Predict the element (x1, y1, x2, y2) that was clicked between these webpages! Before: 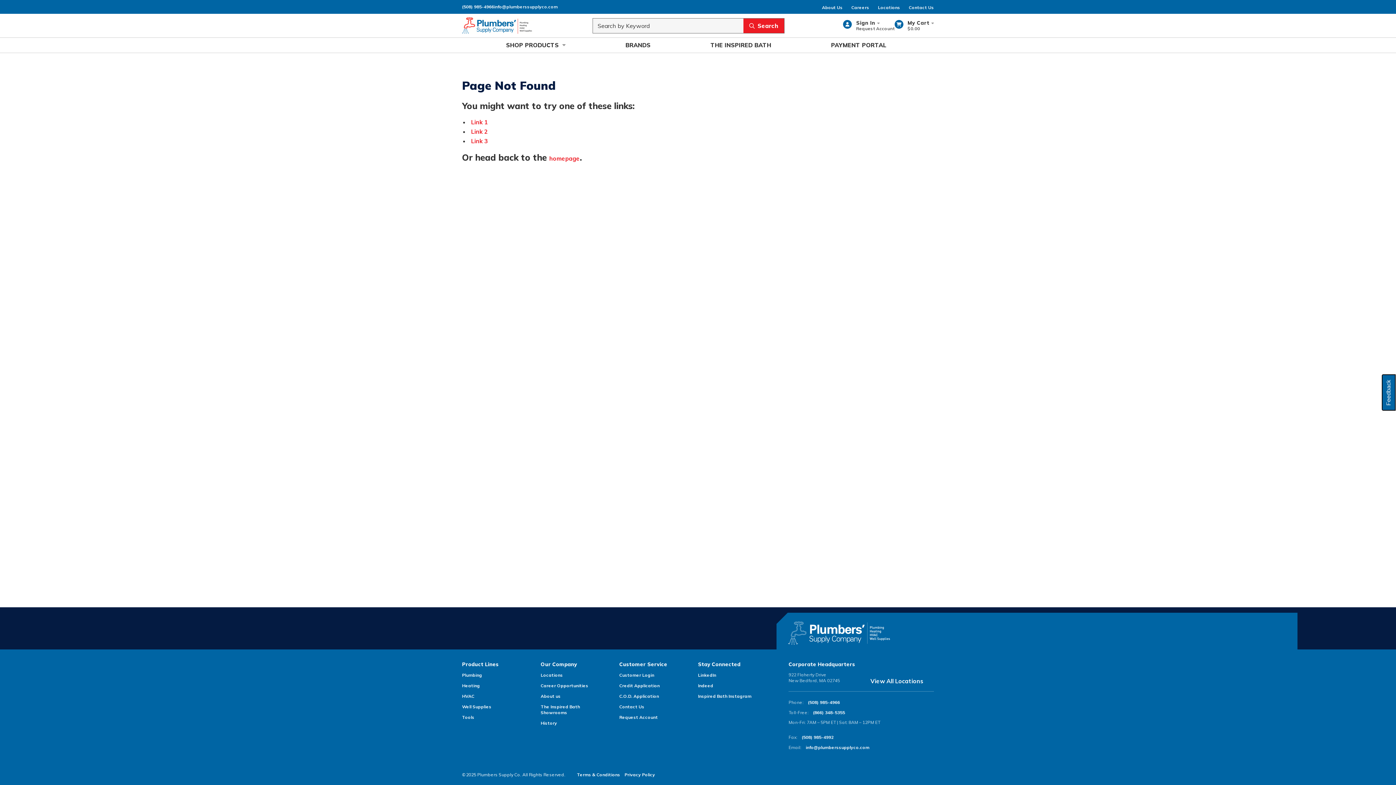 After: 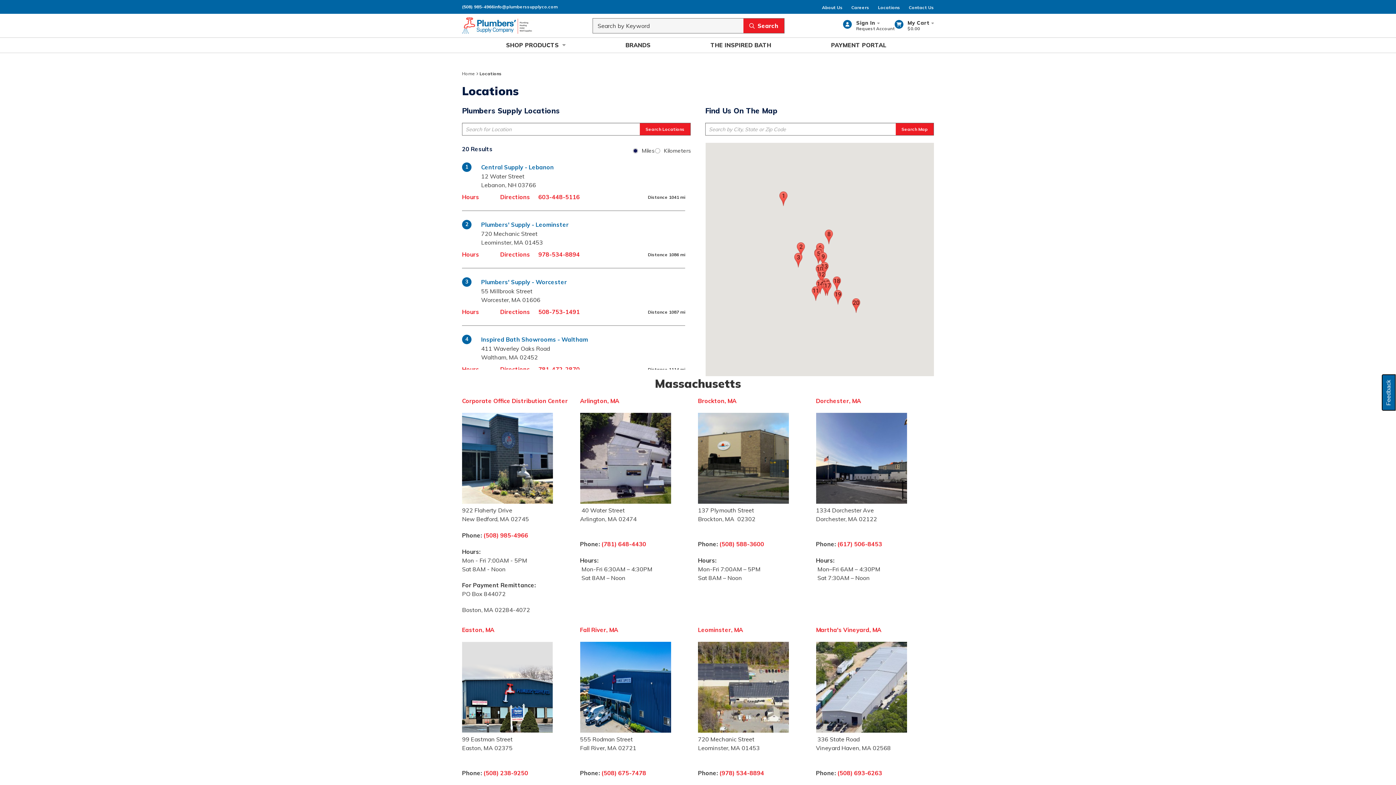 Action: label: Locations bbox: (878, 2, 900, 11)